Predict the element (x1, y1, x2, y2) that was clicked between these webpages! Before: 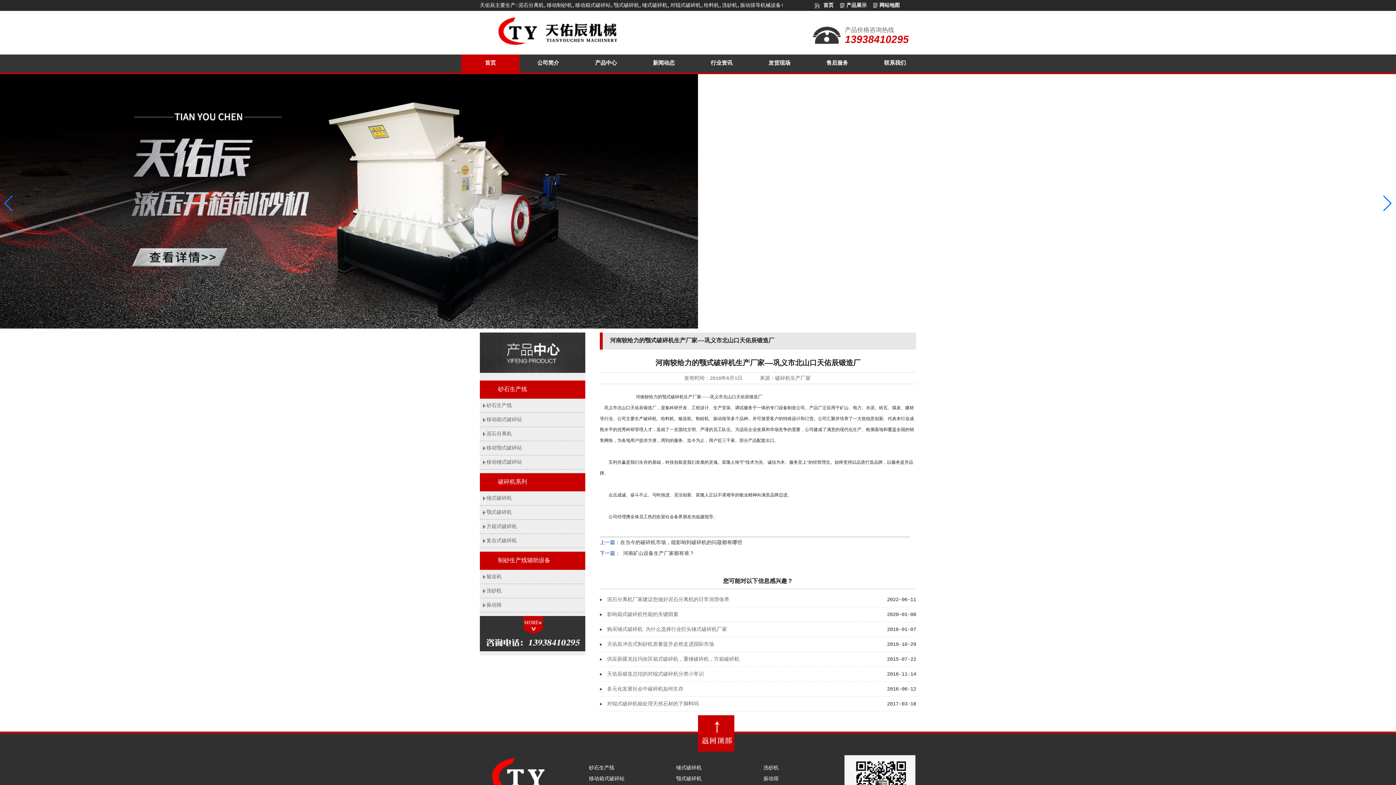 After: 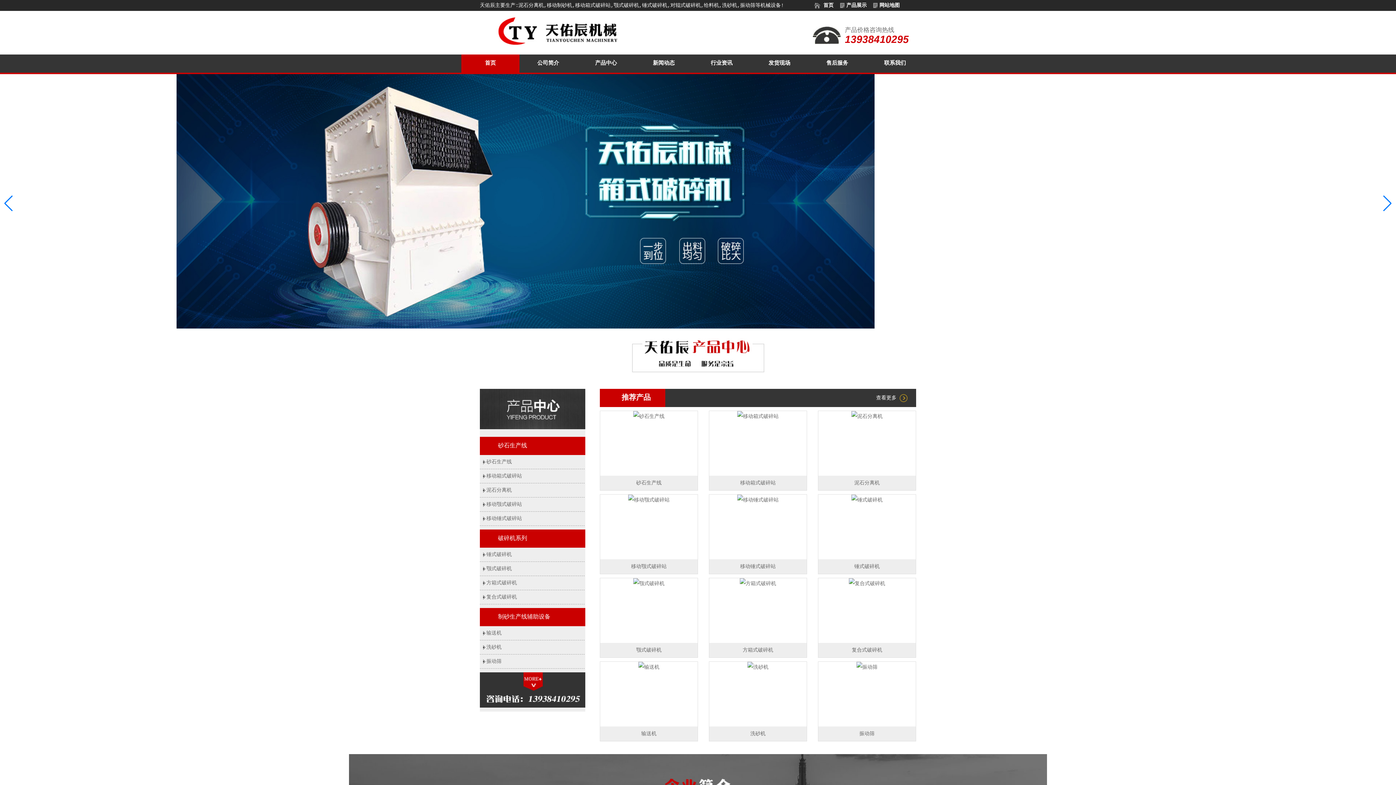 Action: bbox: (866, 54, 924, 72) label: 联系我们